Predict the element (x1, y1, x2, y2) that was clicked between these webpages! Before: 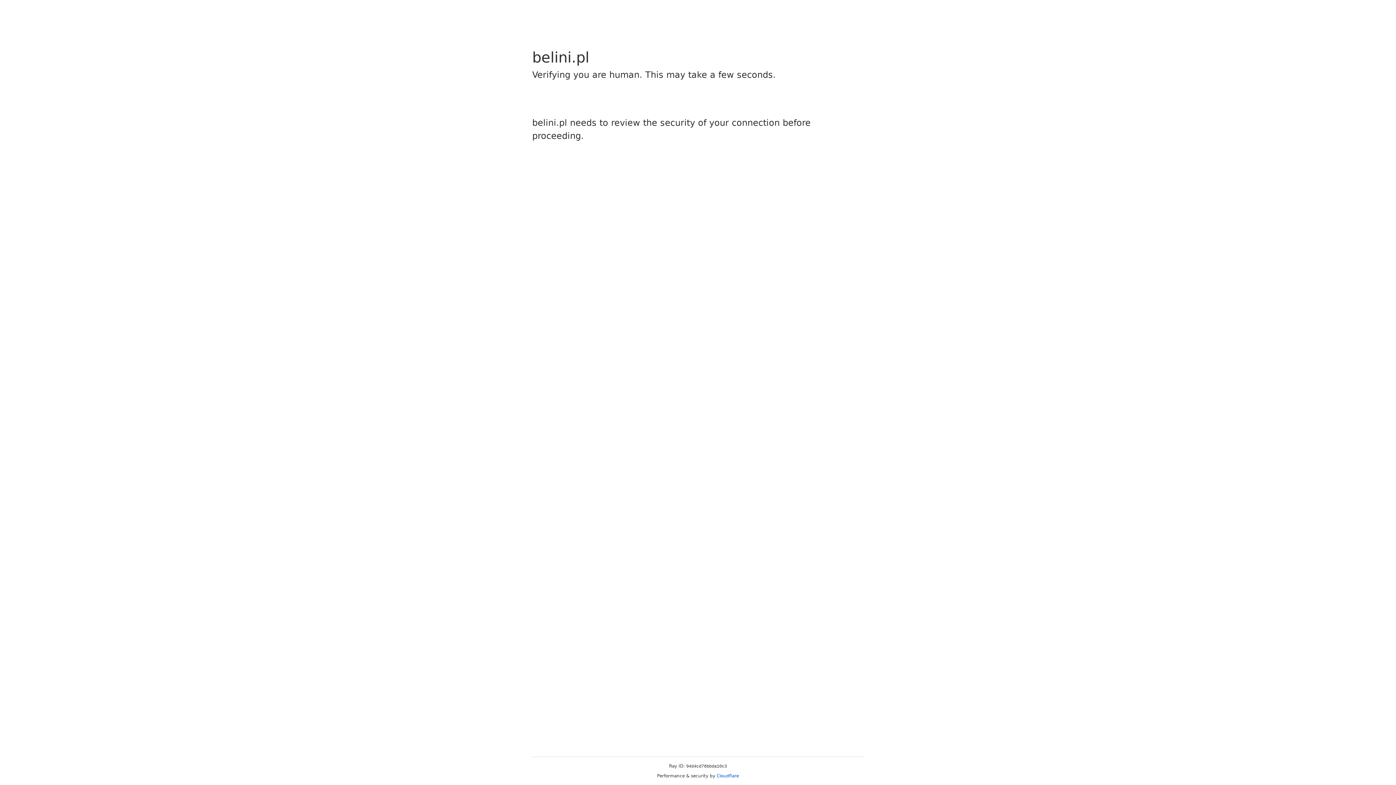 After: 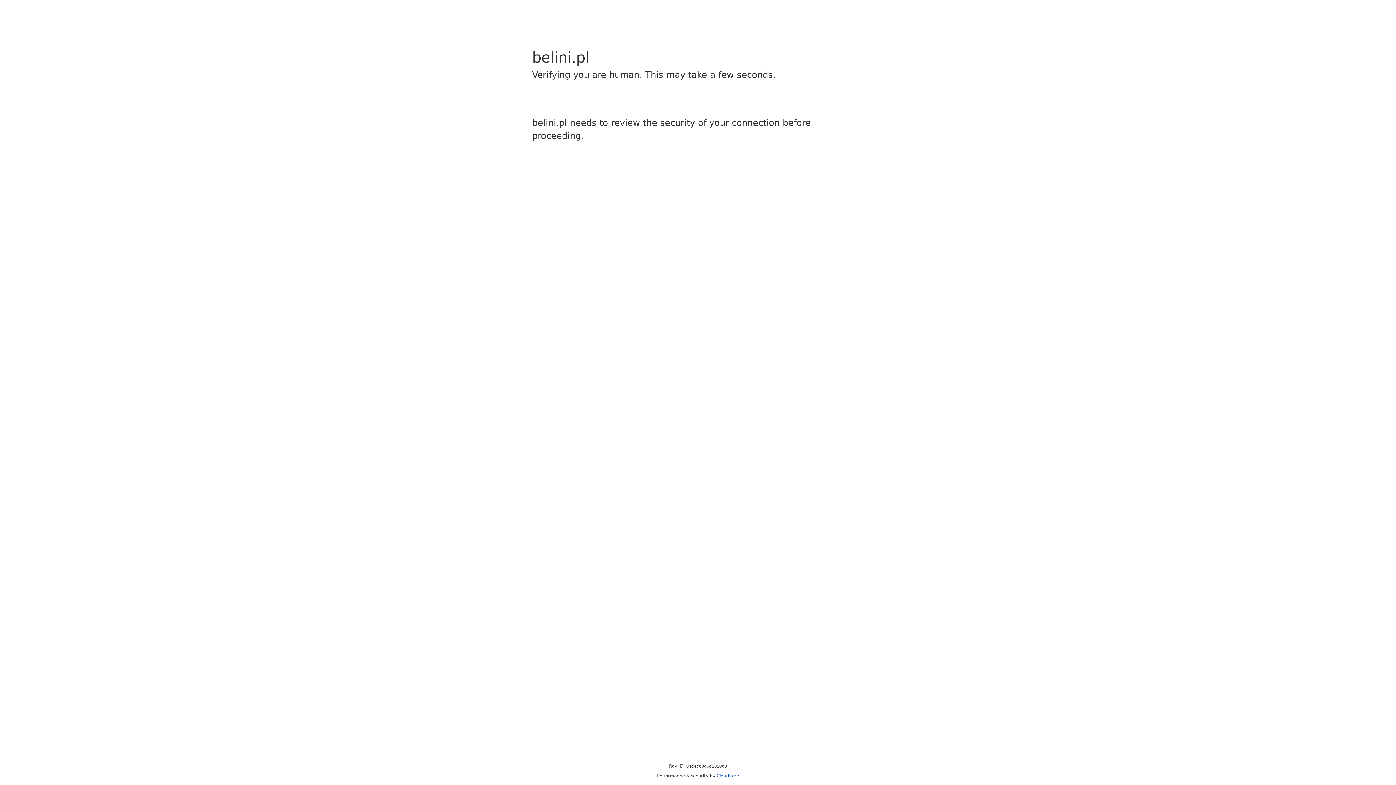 Action: bbox: (716, 773, 739, 778) label: Cloudflare